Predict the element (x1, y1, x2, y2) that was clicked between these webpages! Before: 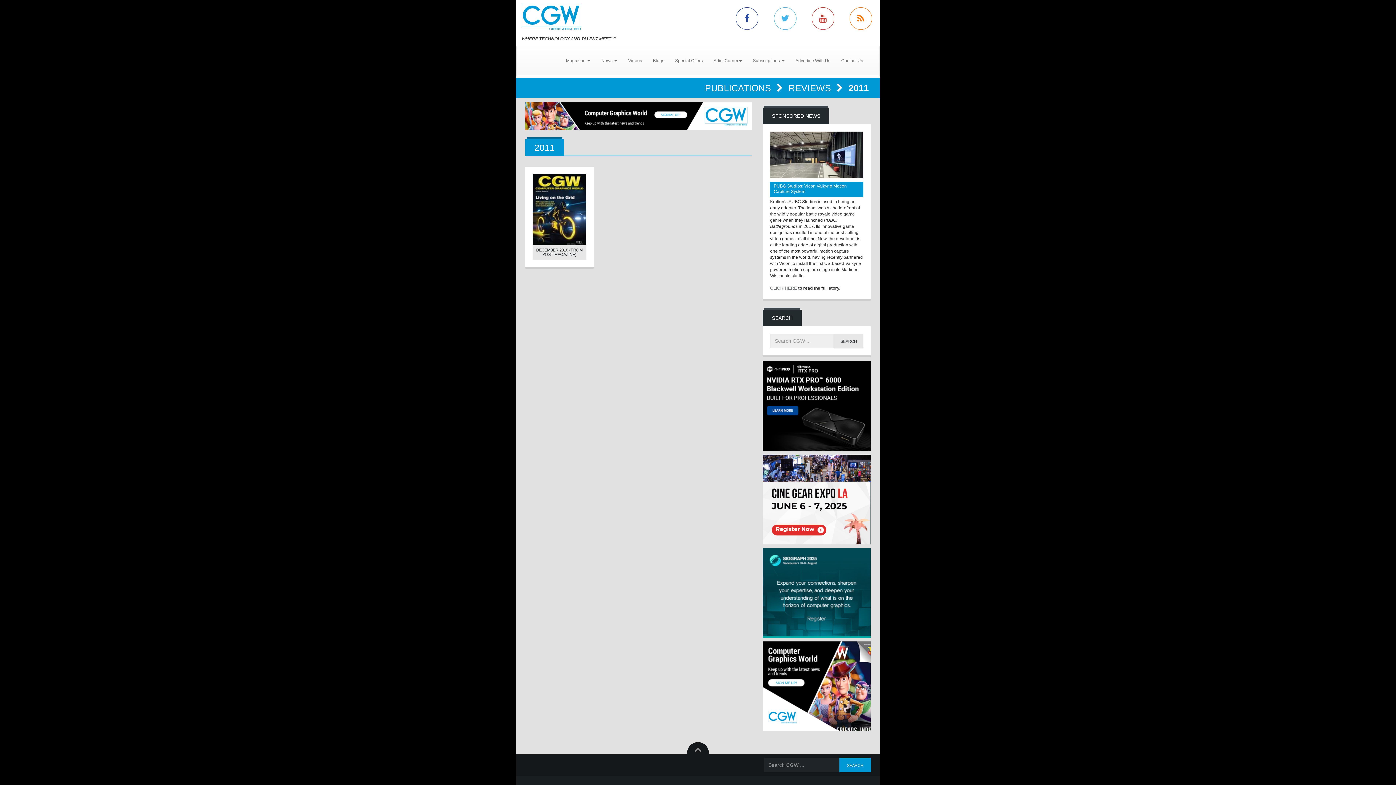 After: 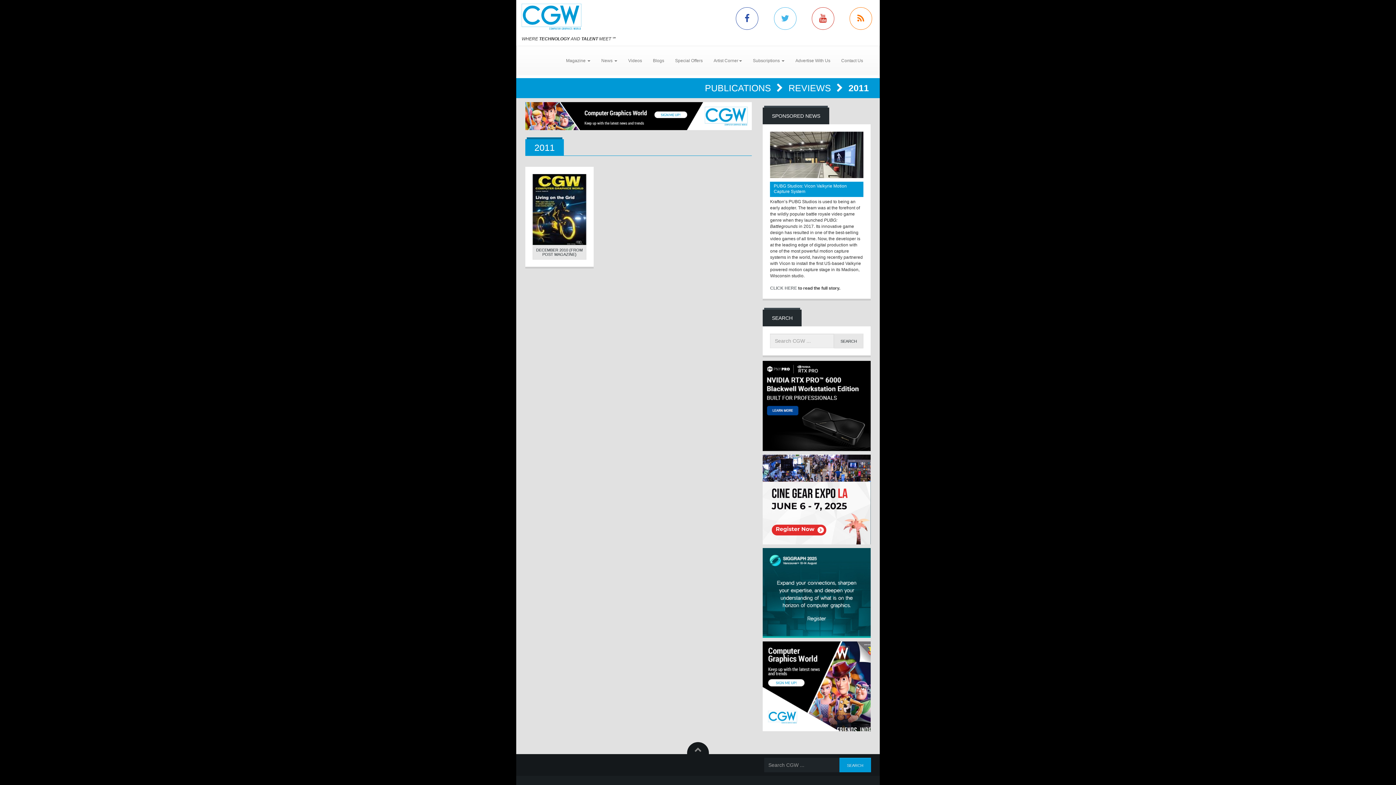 Action: bbox: (525, 102, 752, 130)